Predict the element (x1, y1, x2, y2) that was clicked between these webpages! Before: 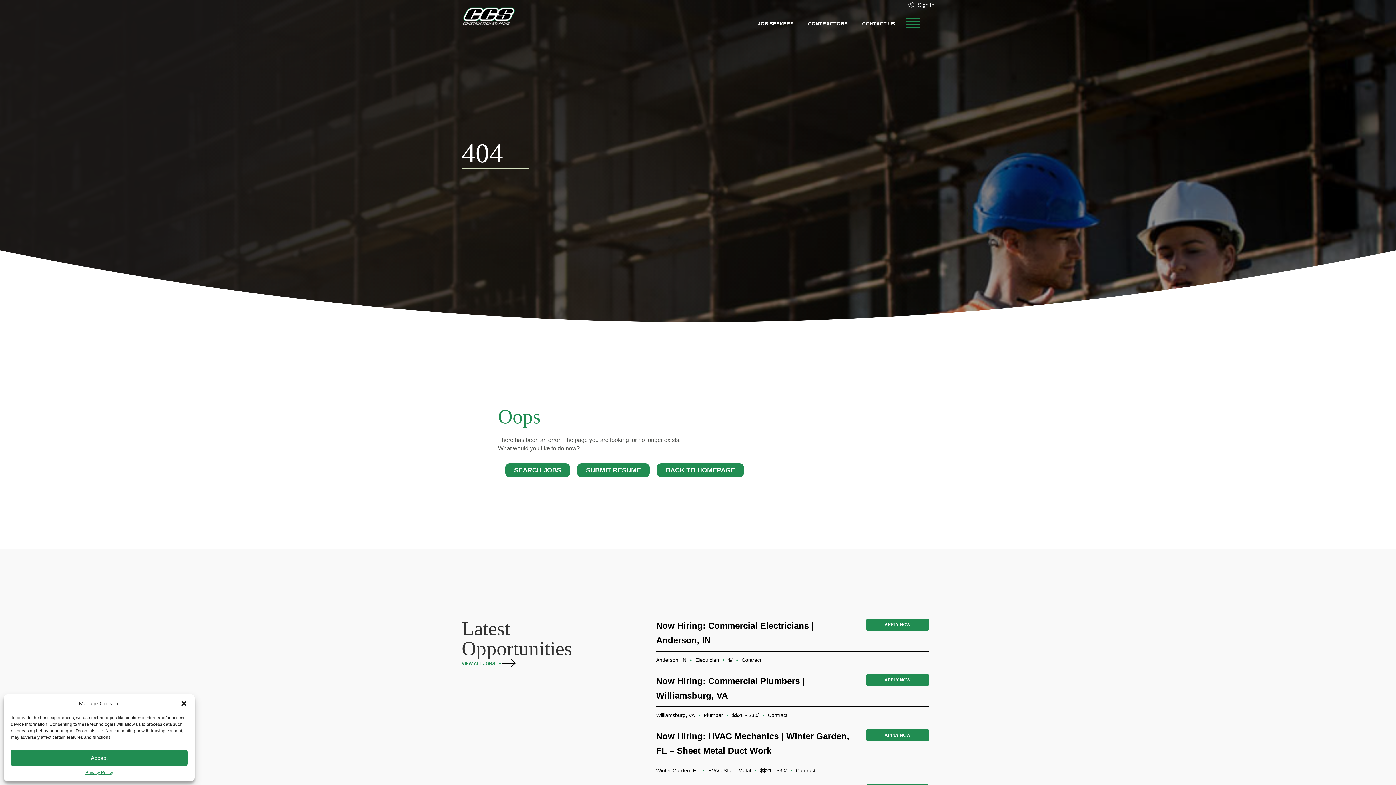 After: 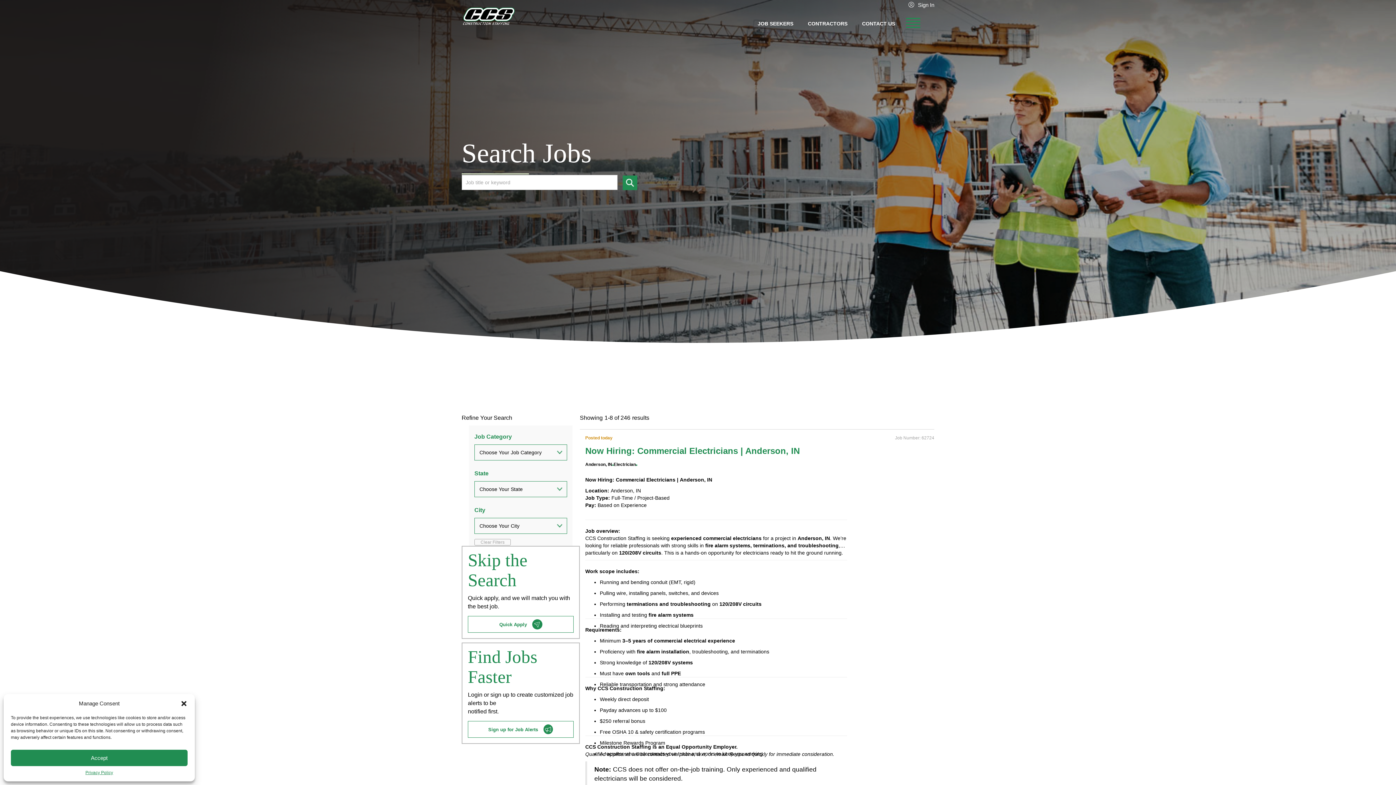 Action: label: VIEW ALL JOBS bbox: (461, 658, 650, 672)